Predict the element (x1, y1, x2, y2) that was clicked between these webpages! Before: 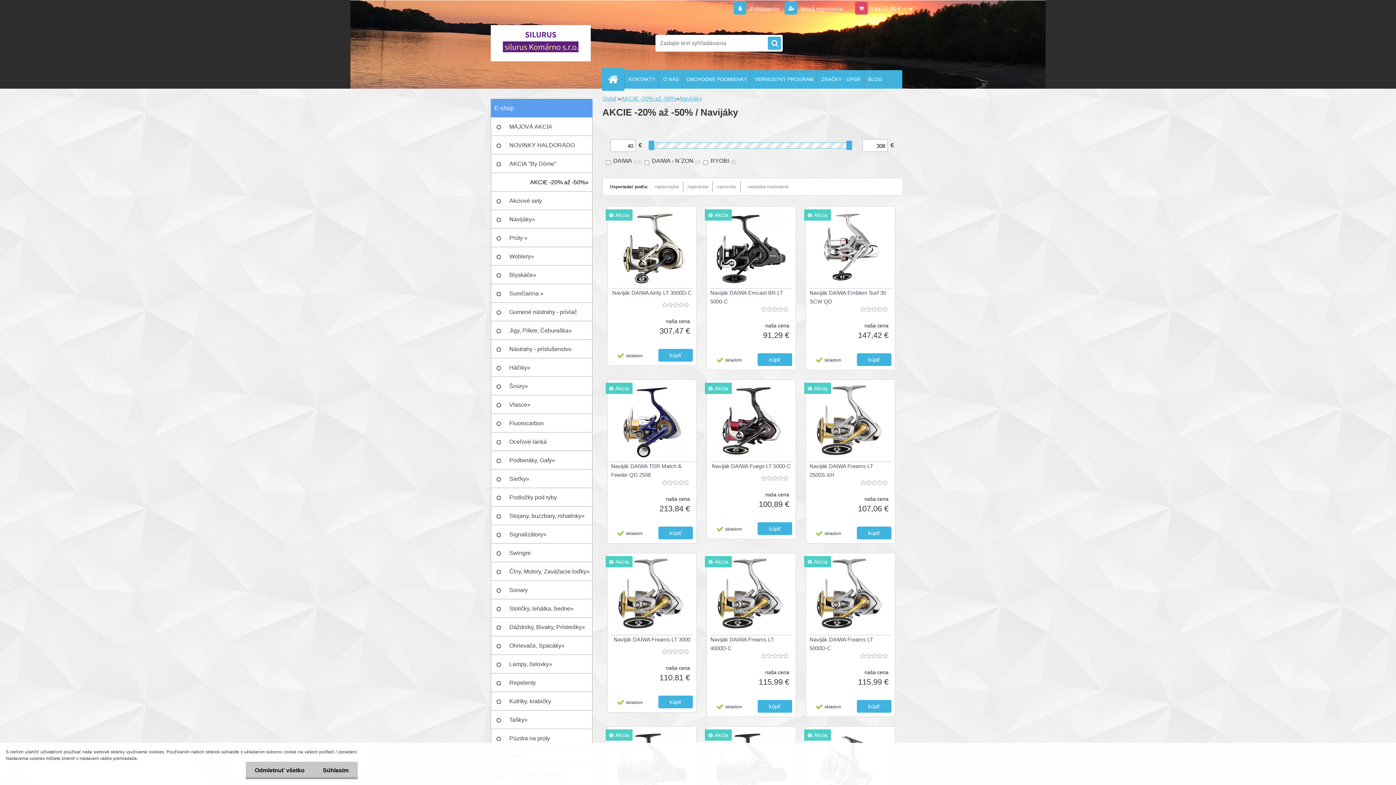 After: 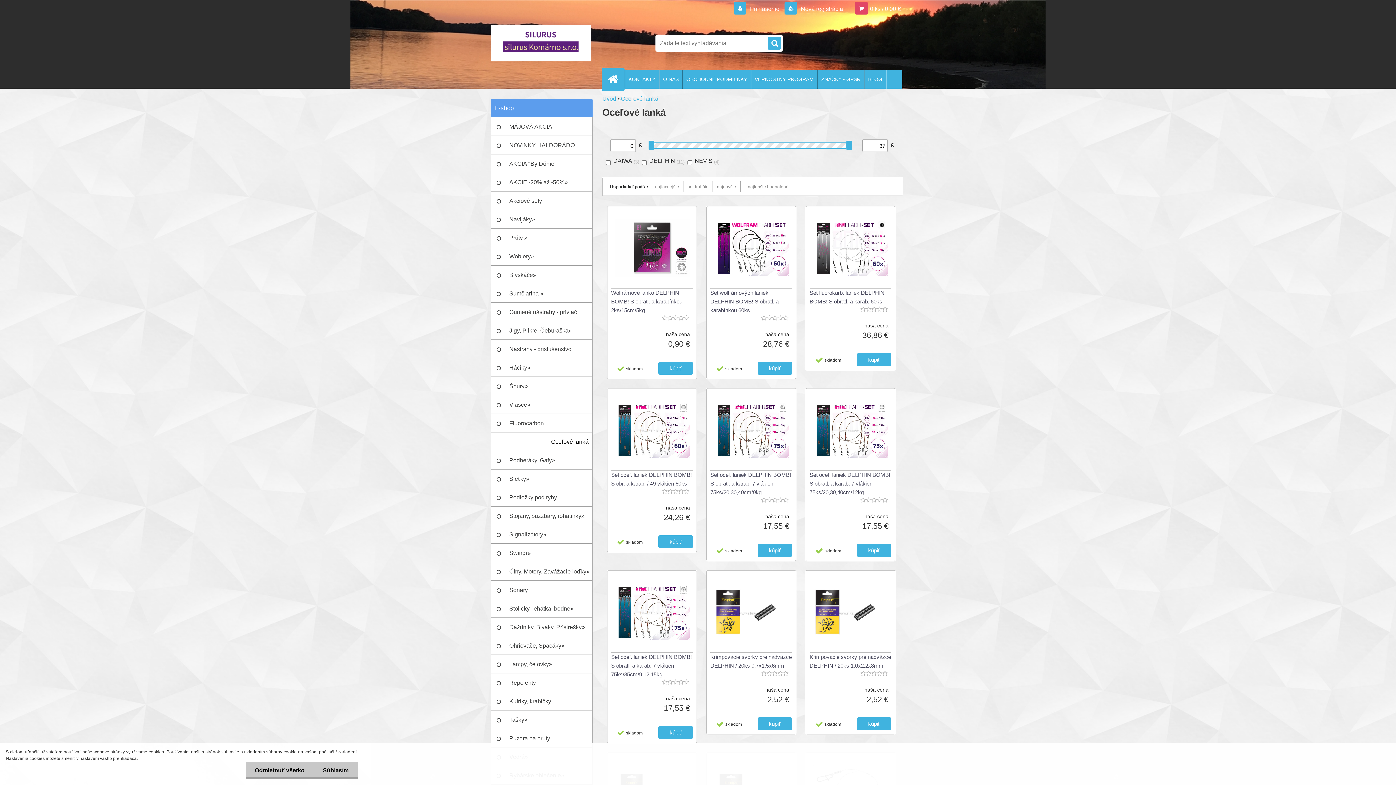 Action: label: Oceľové lanká bbox: (490, 432, 592, 451)